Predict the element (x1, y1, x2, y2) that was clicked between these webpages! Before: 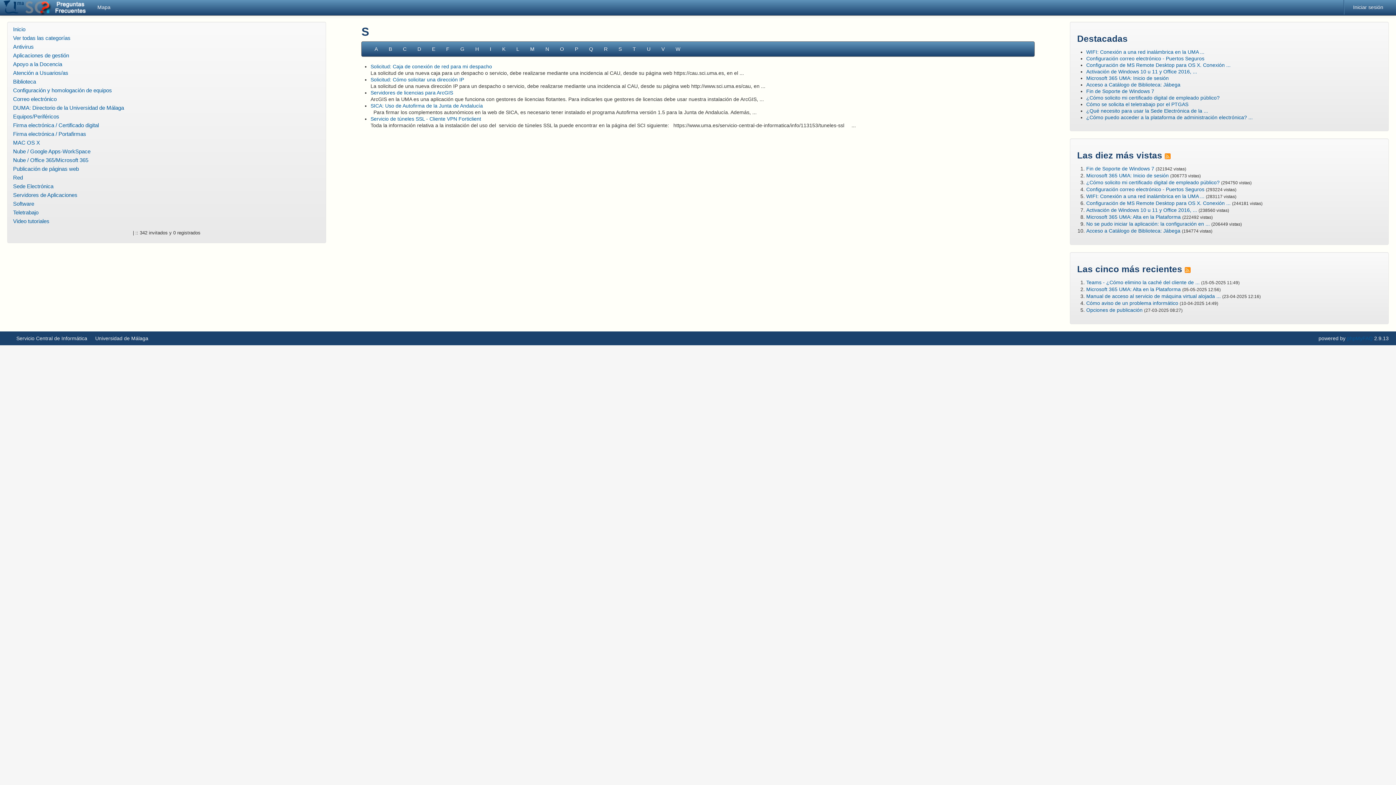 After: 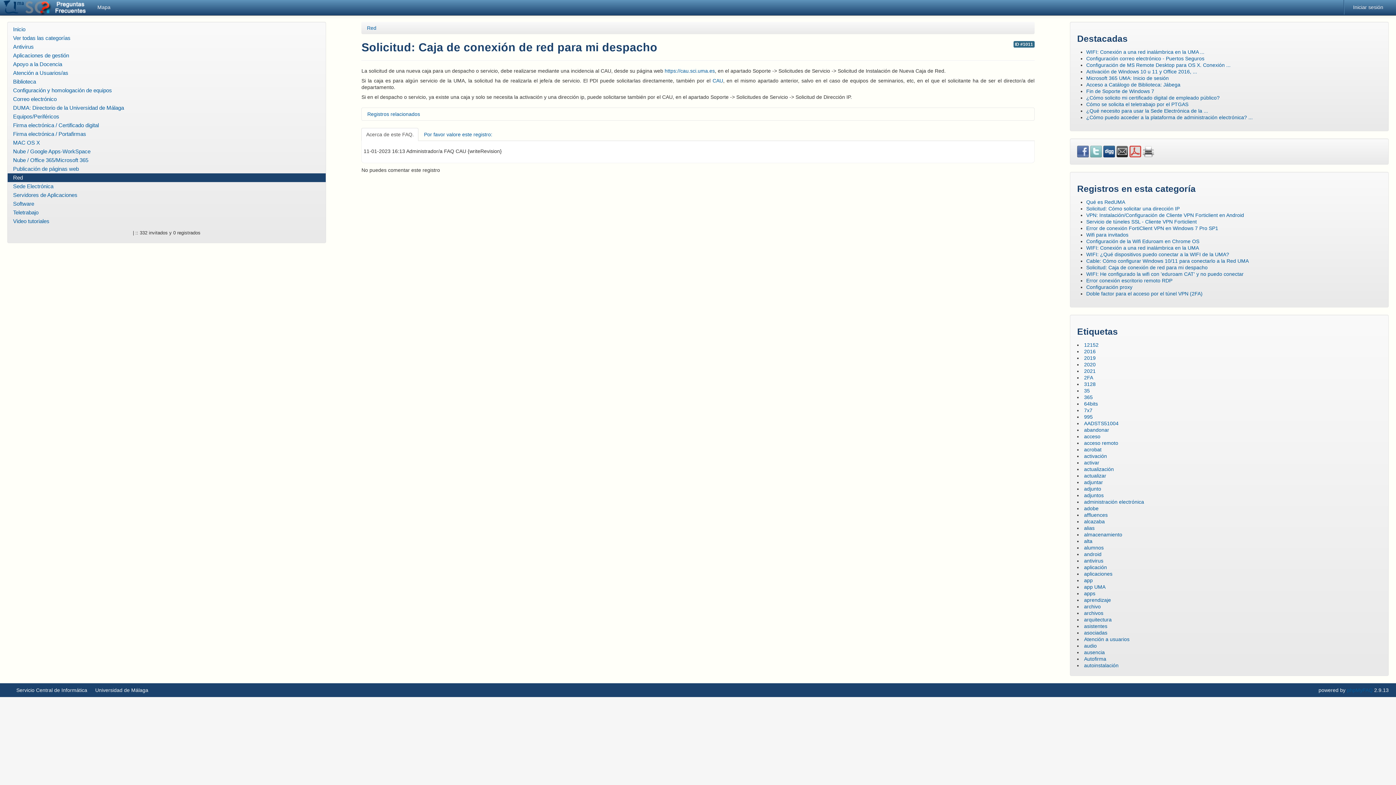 Action: bbox: (370, 63, 492, 69) label: Solicitud: Caja de conexión de red para mi despacho